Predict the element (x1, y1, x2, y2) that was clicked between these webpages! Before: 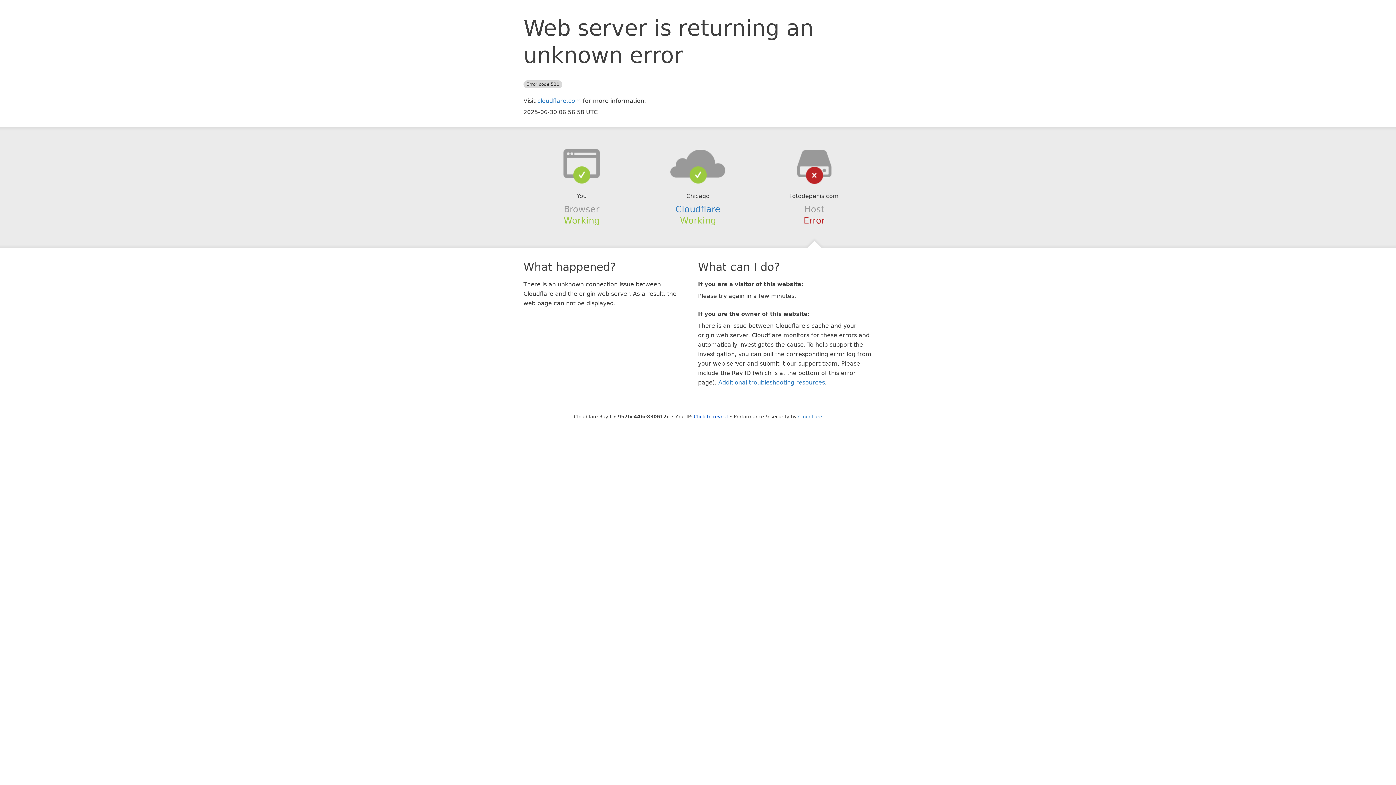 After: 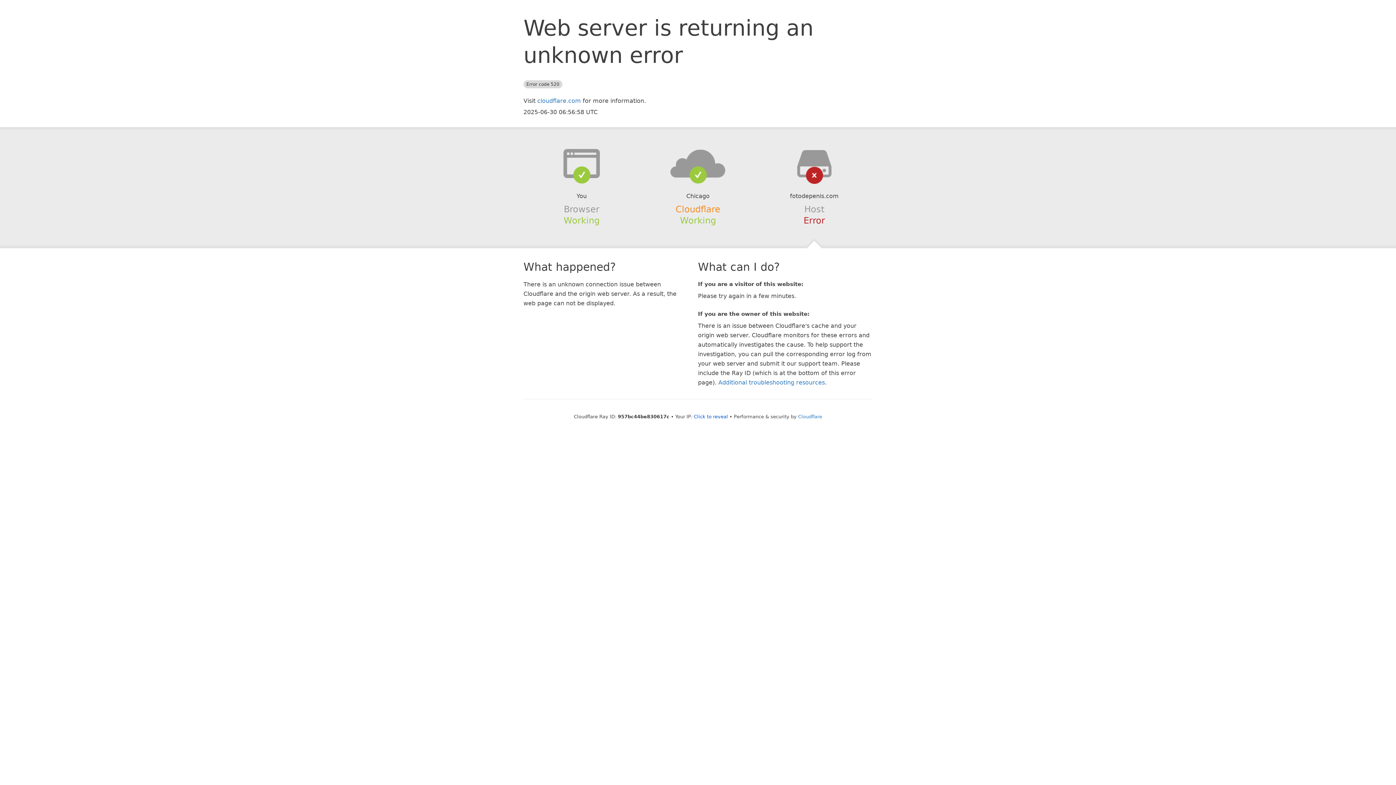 Action: label: Cloudflare bbox: (675, 204, 720, 214)